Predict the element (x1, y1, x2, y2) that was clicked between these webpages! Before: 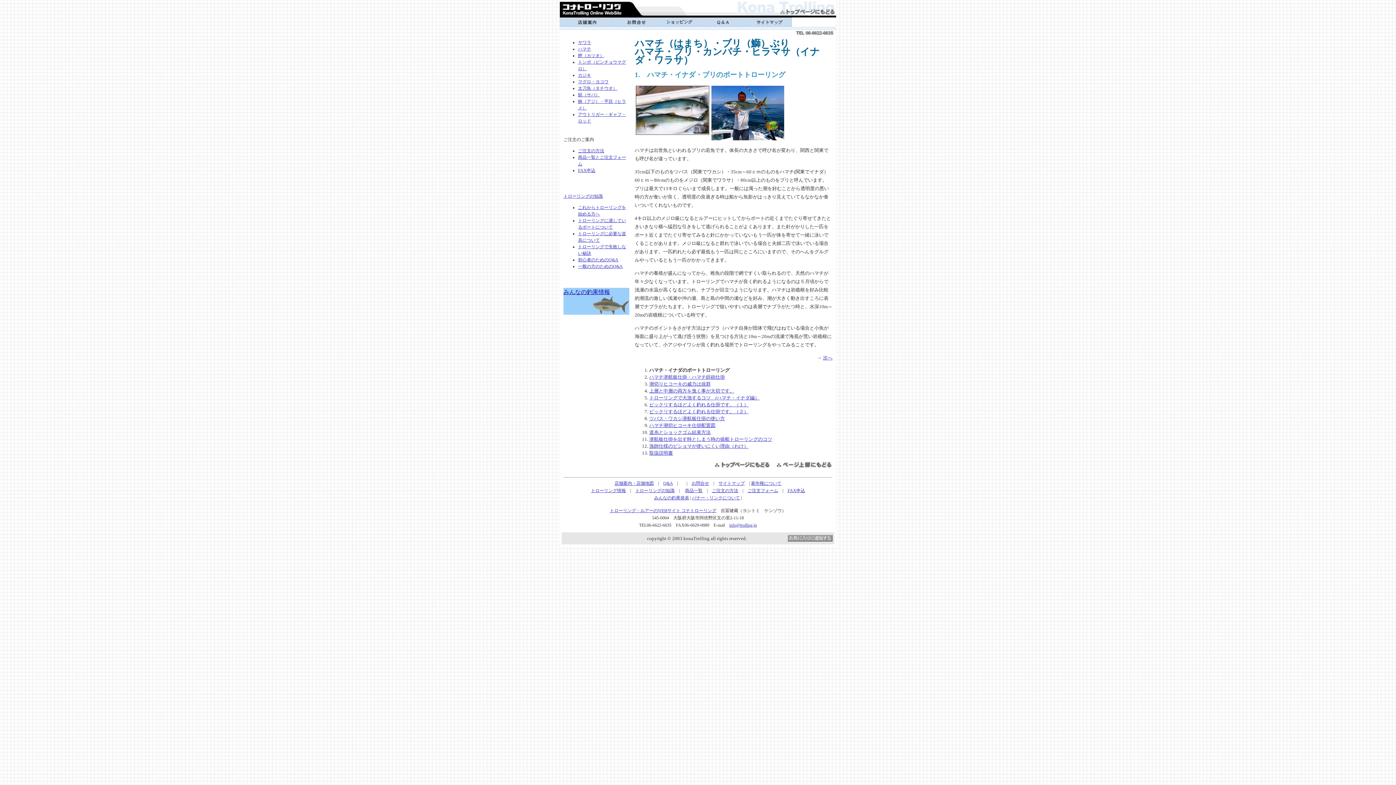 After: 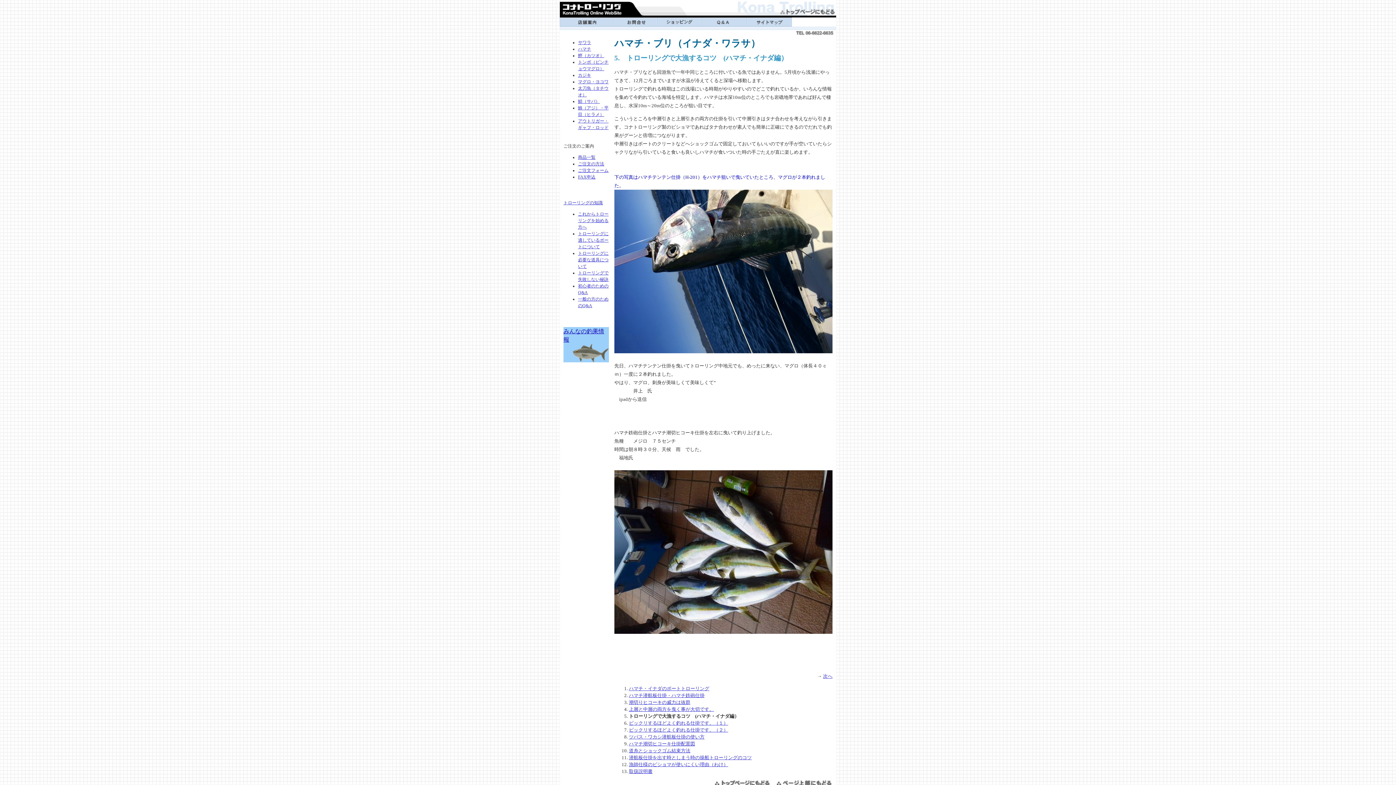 Action: label: トローリングで大漁するコツ　(ハマチ・イナダ編） bbox: (649, 395, 759, 400)